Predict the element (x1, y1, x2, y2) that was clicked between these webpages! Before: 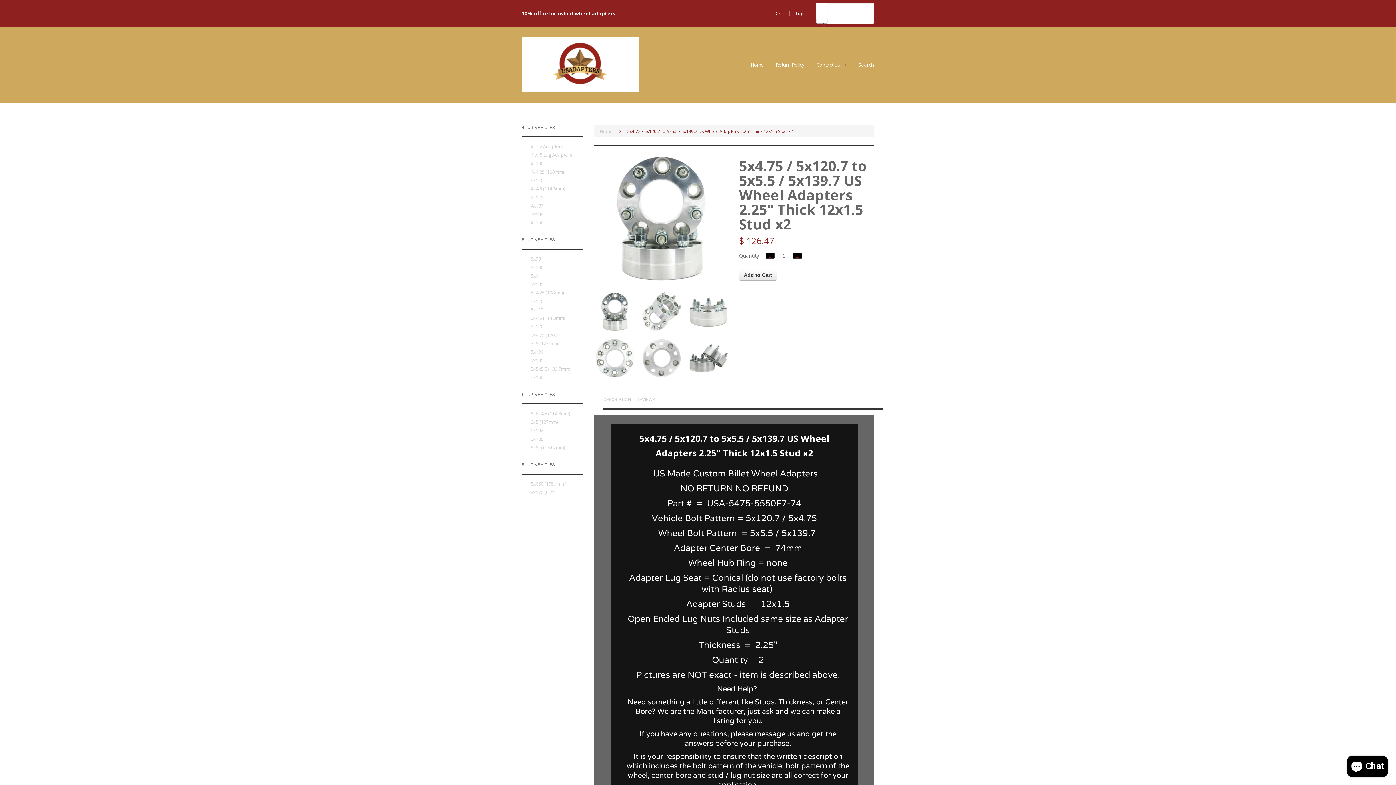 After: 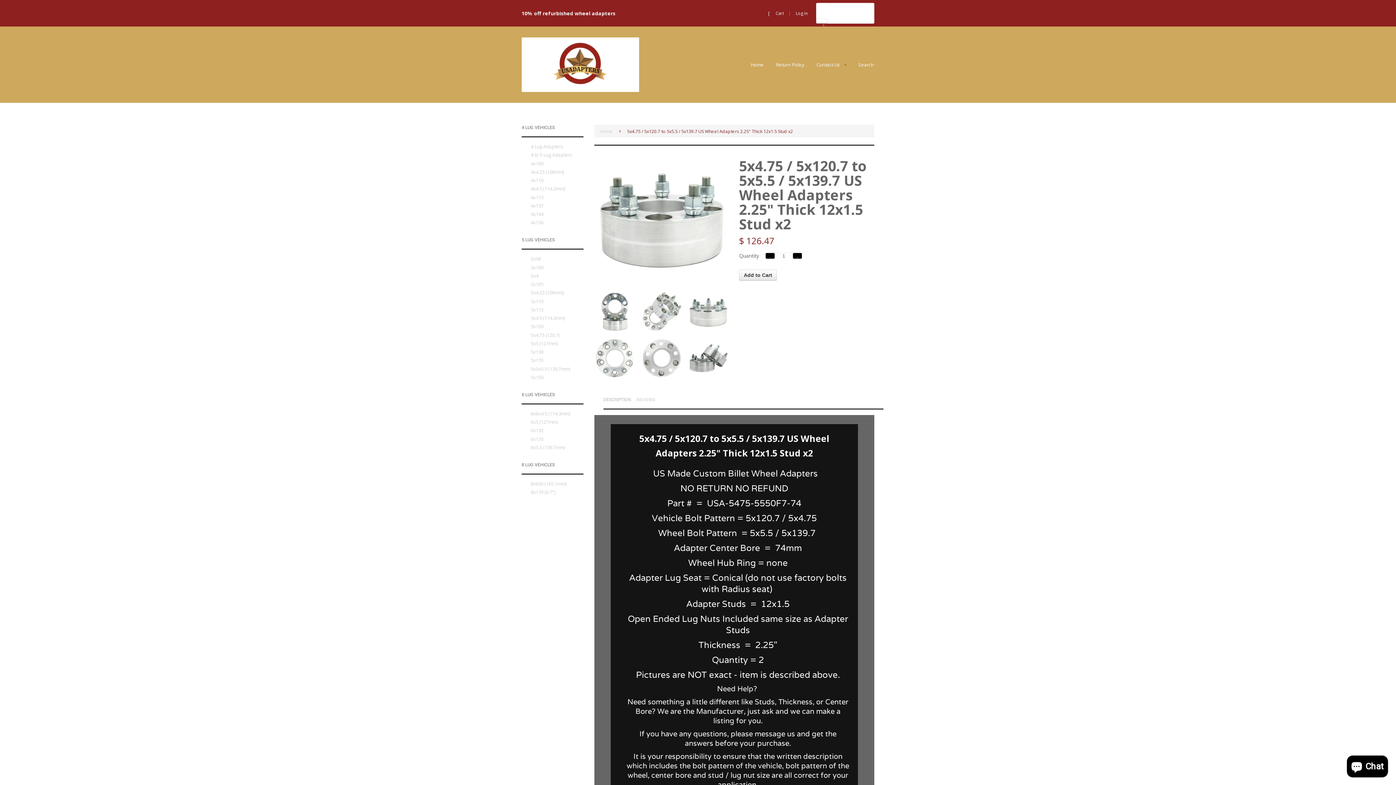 Action: bbox: (687, 291, 729, 332)